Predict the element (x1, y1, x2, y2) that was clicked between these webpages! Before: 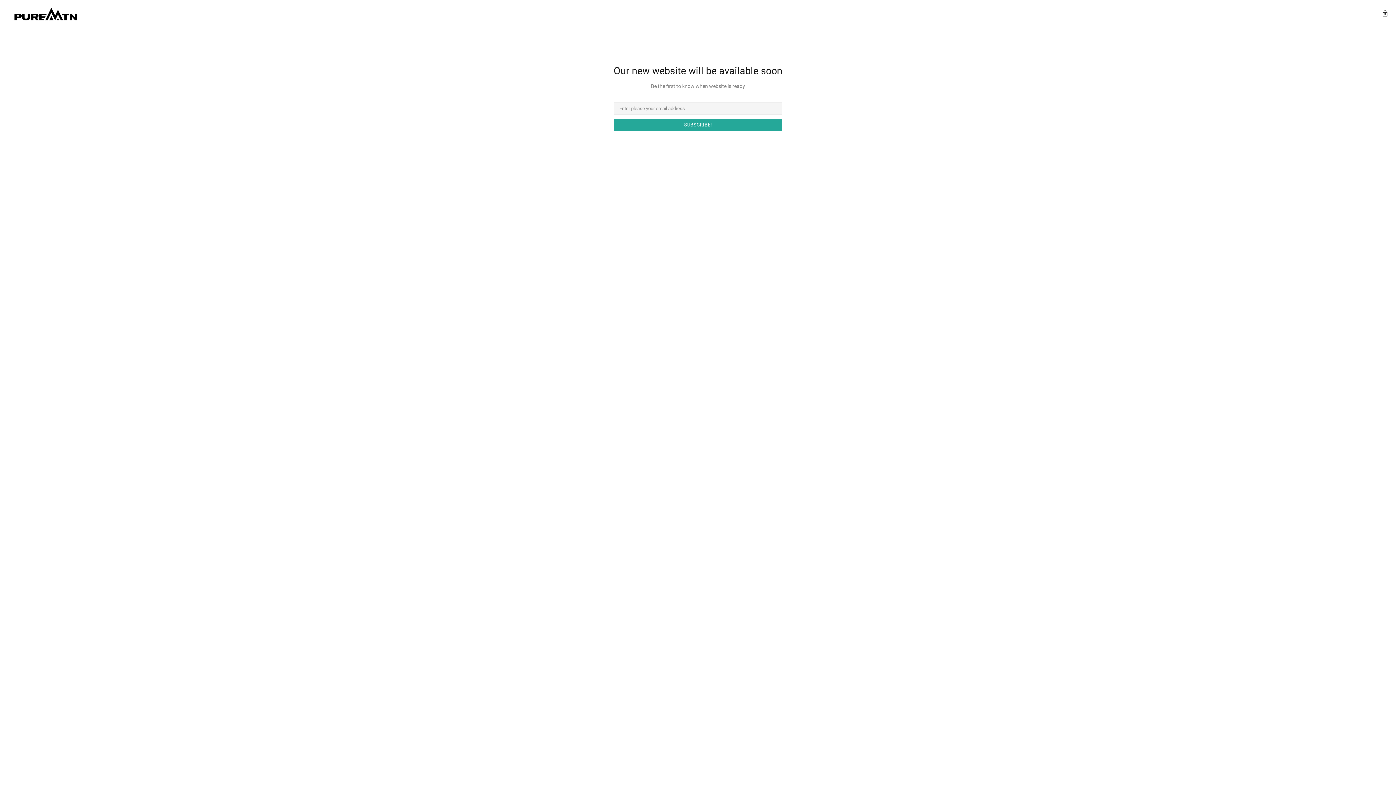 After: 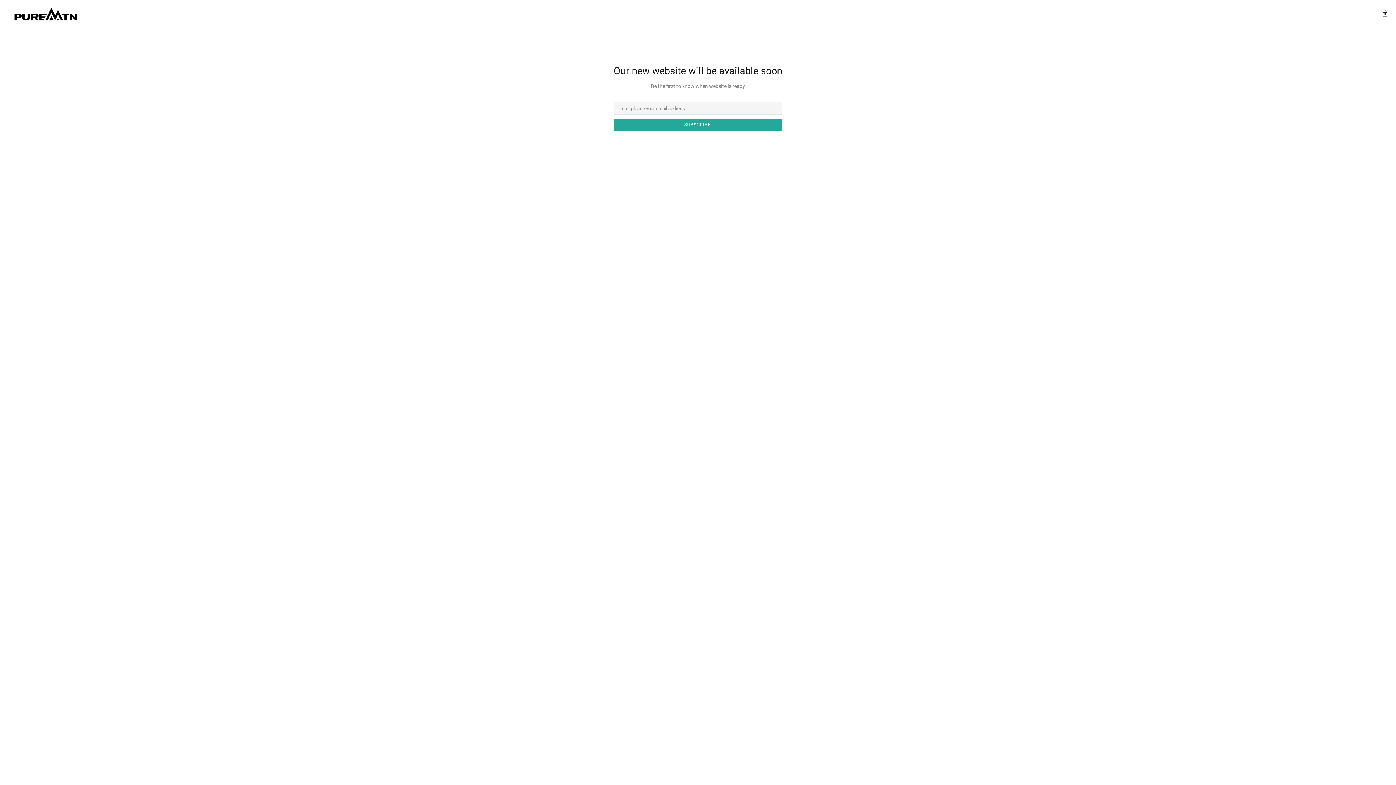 Action: label: PureMtn bbox: (7, 7, 84, 21)